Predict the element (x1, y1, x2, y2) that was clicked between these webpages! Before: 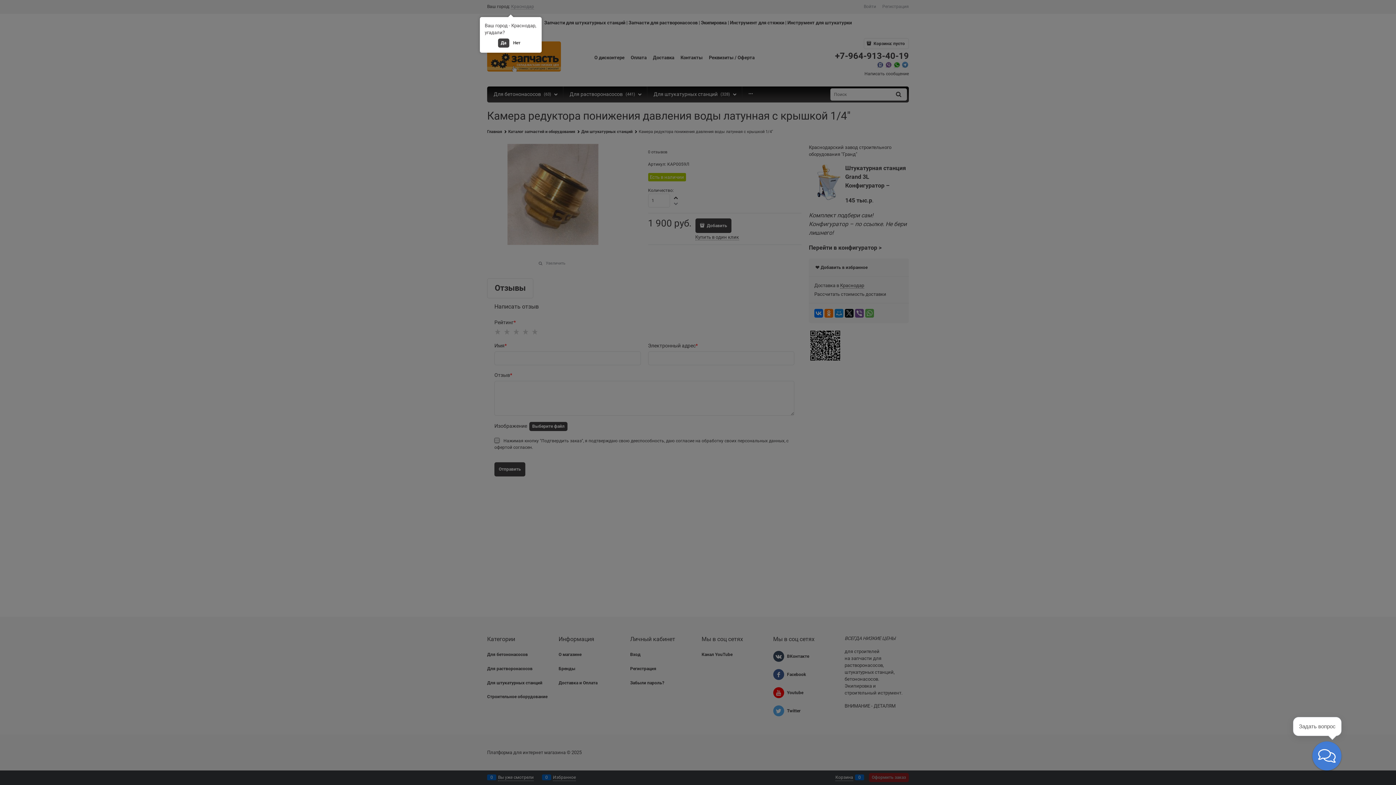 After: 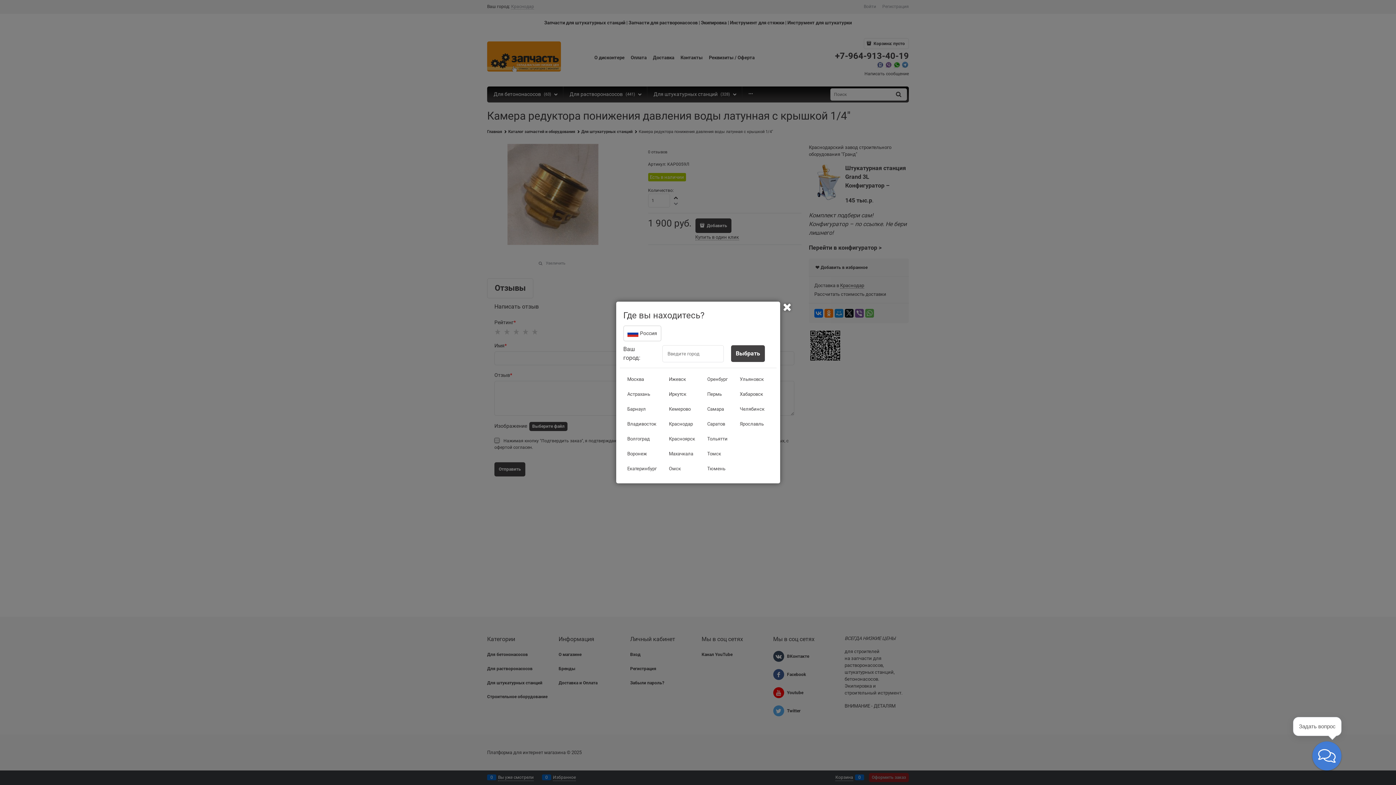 Action: bbox: (510, 38, 523, 47) label: Нет